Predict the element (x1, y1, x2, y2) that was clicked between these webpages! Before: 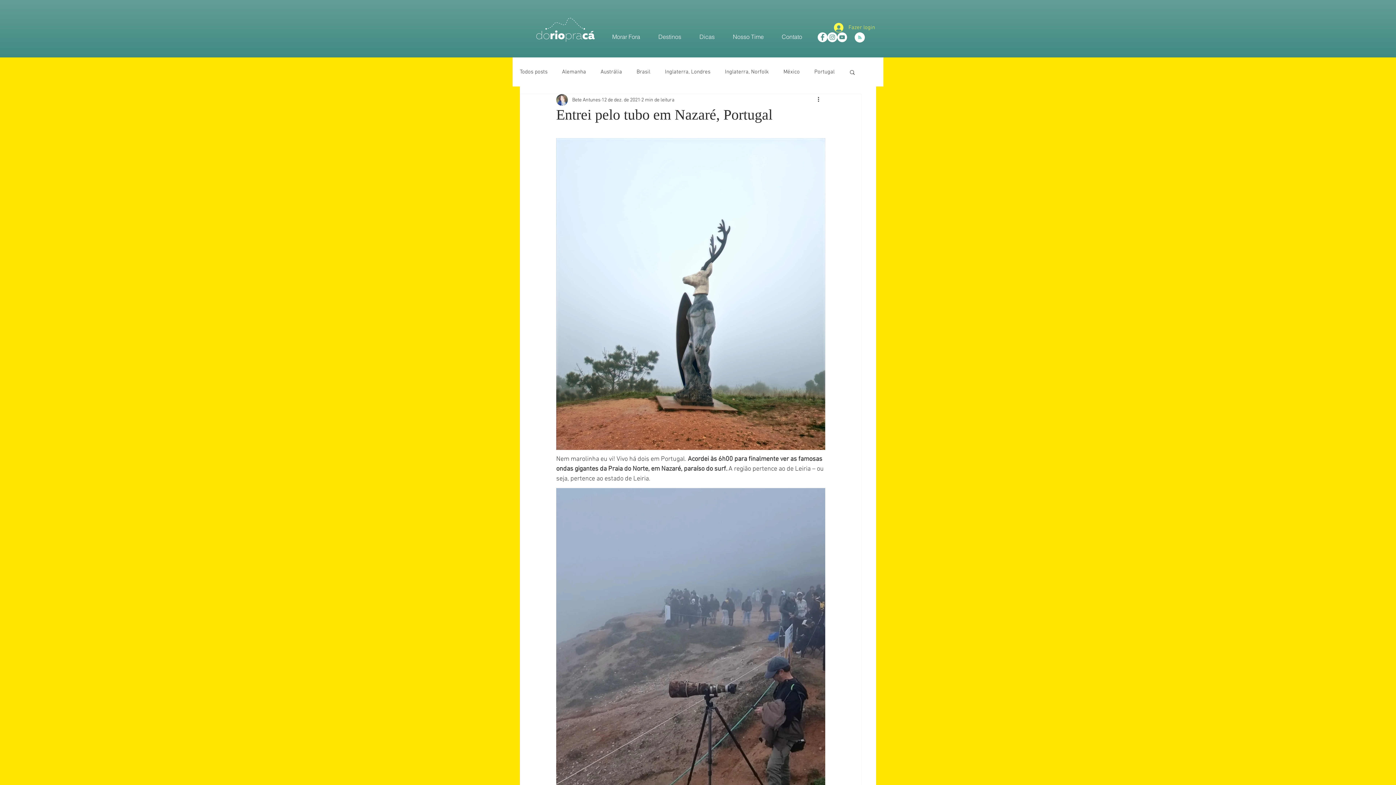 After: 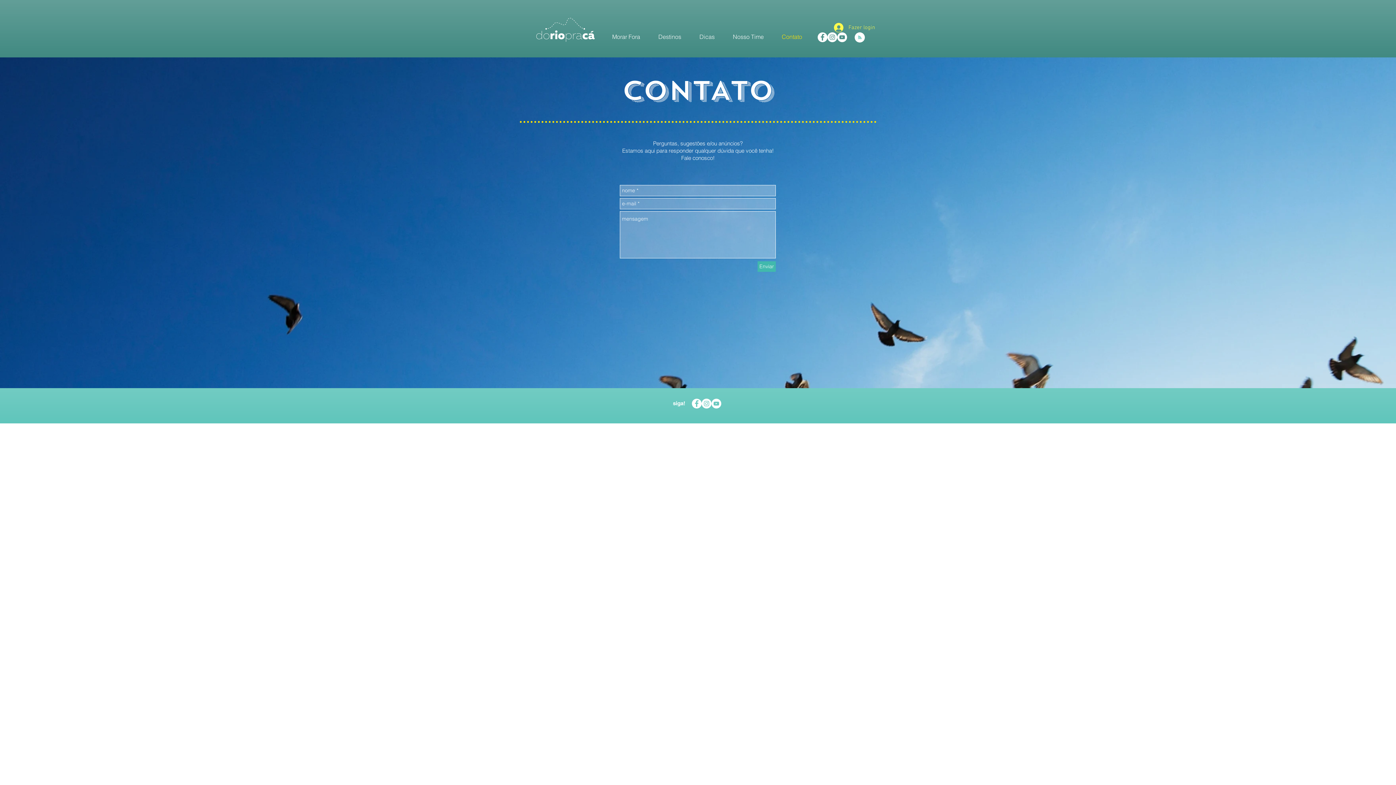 Action: bbox: (773, 31, 811, 42) label: Contato